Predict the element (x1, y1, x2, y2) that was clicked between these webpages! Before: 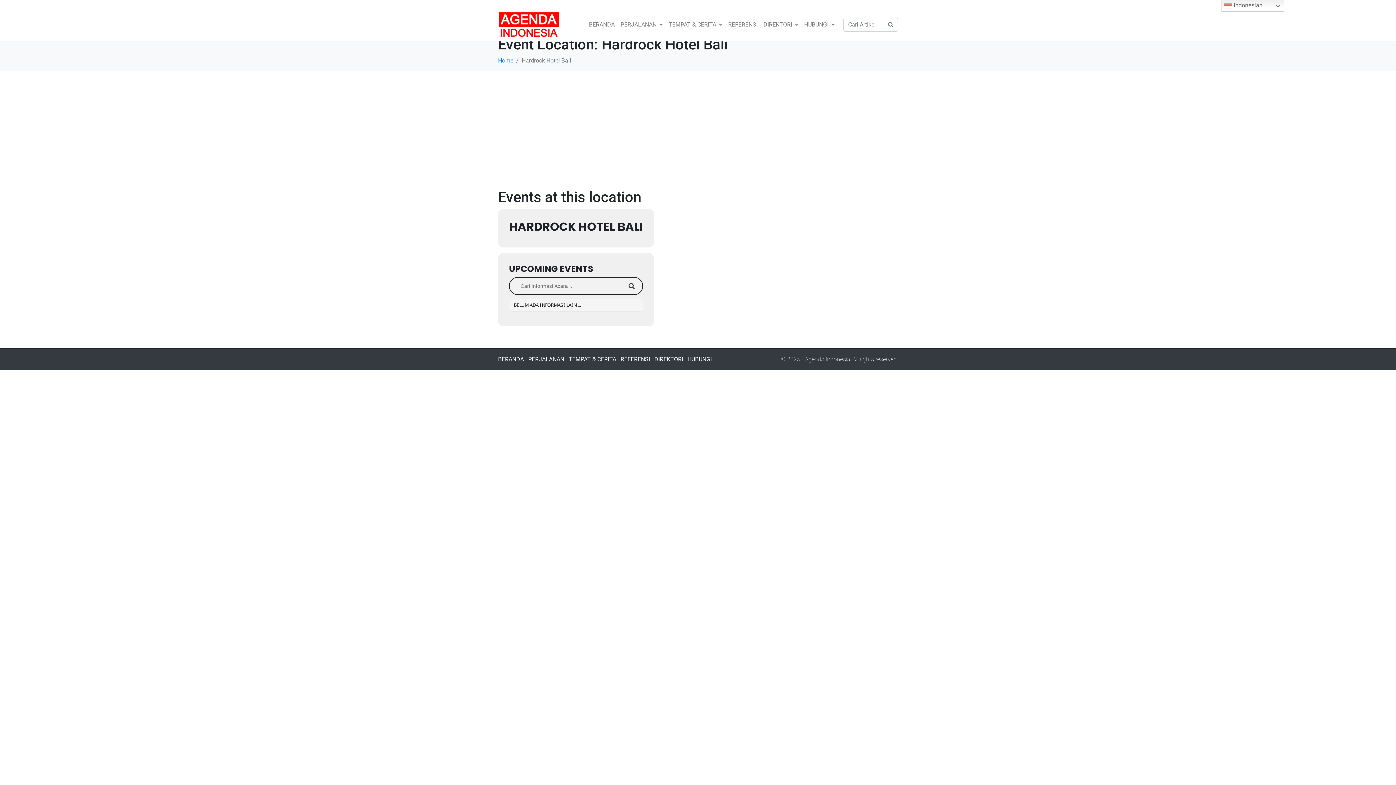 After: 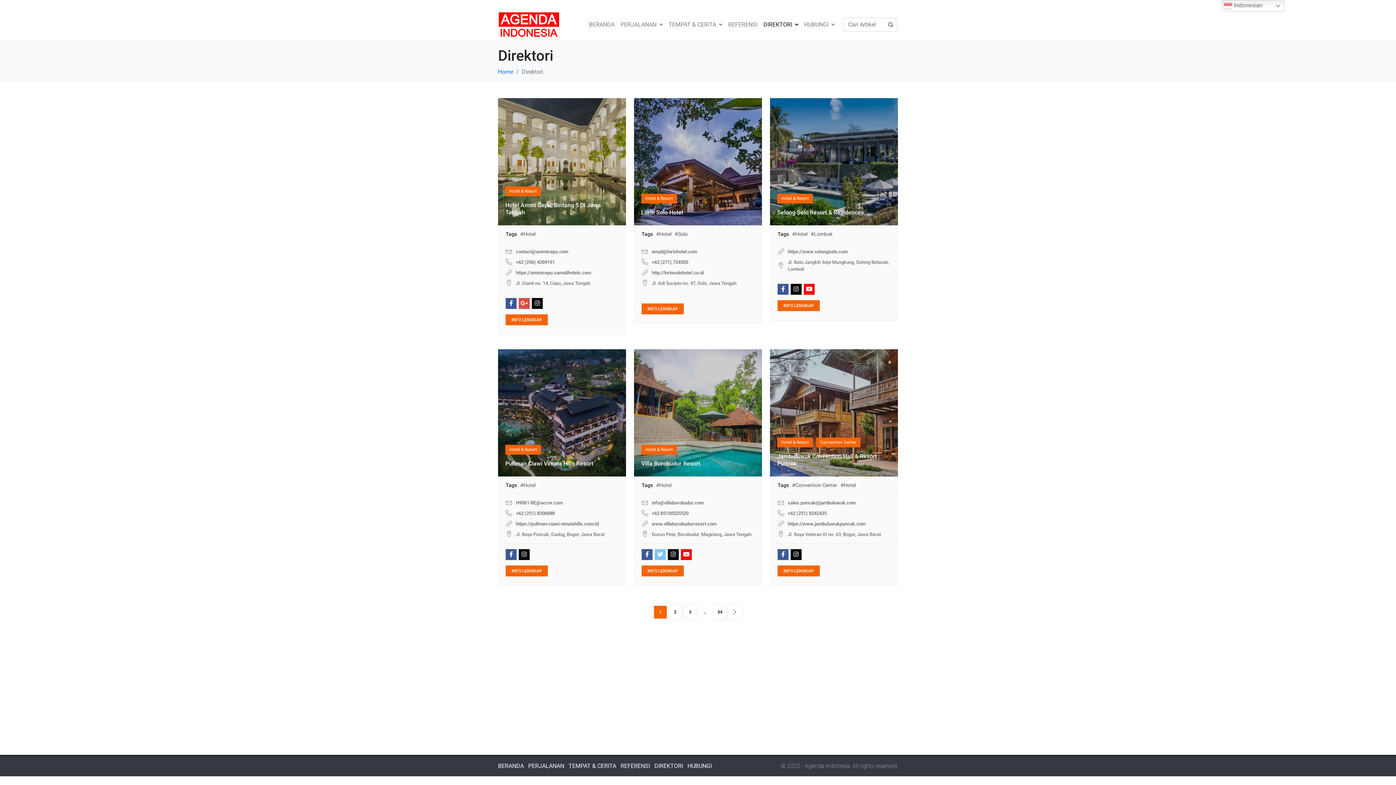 Action: label: DIREKTORI bbox: (654, 355, 683, 362)